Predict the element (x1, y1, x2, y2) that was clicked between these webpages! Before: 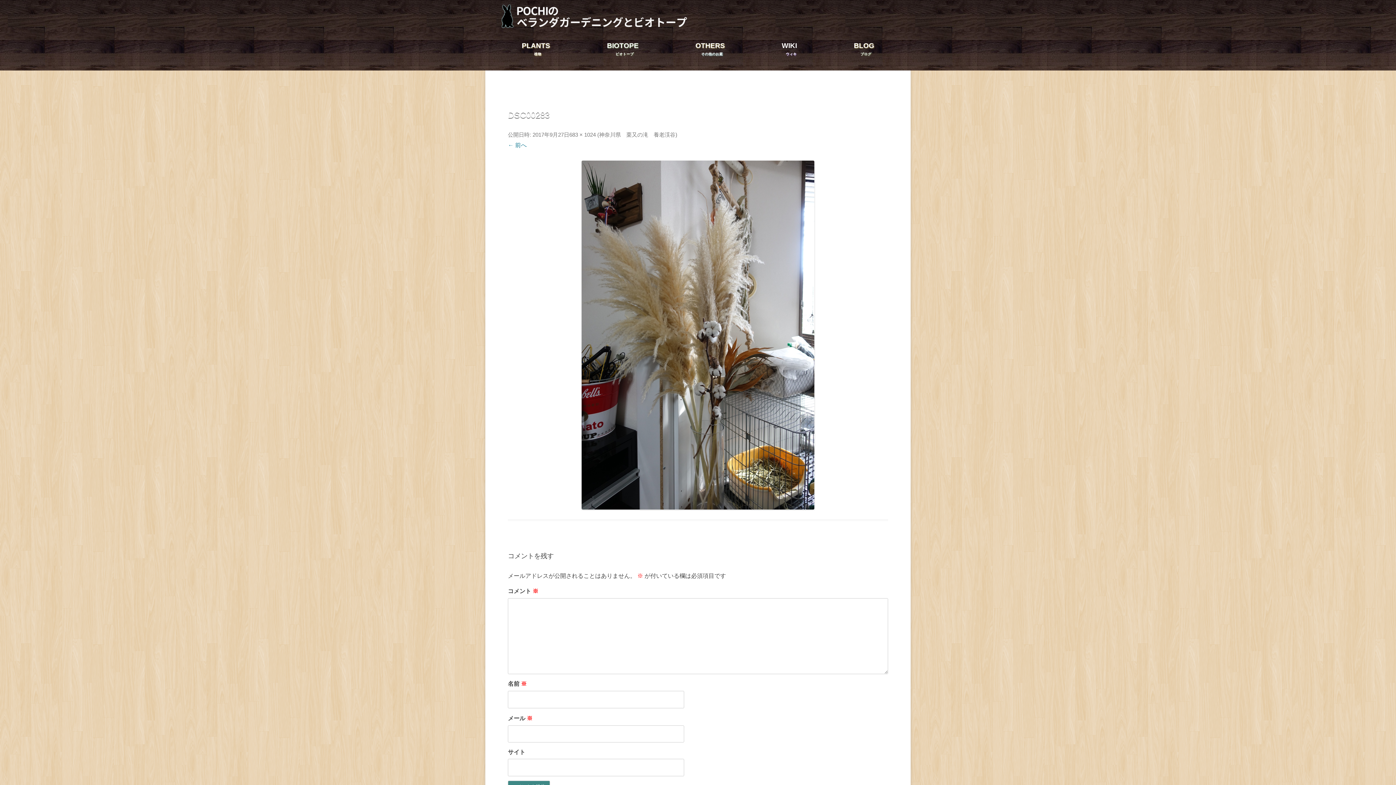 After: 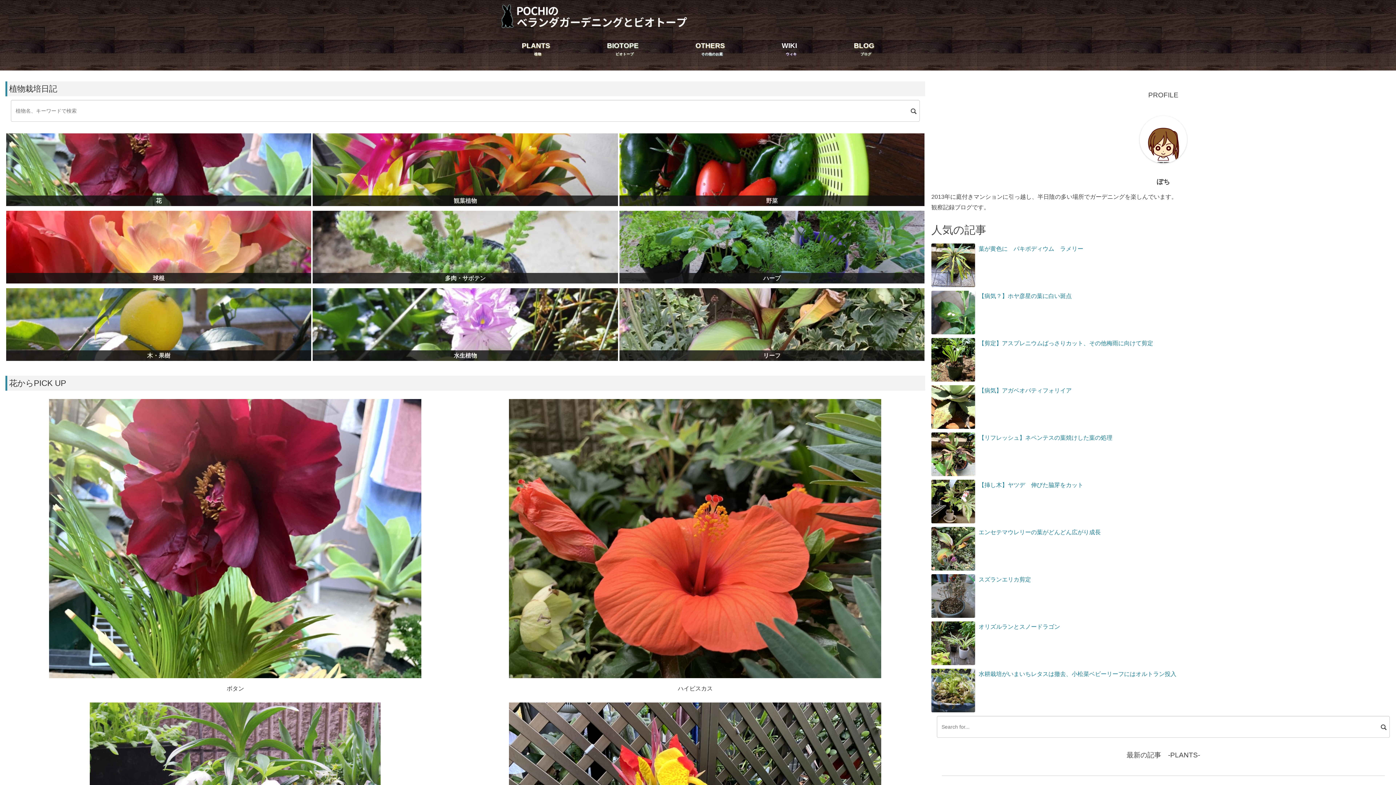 Action: bbox: (490, 7, 709, 22)